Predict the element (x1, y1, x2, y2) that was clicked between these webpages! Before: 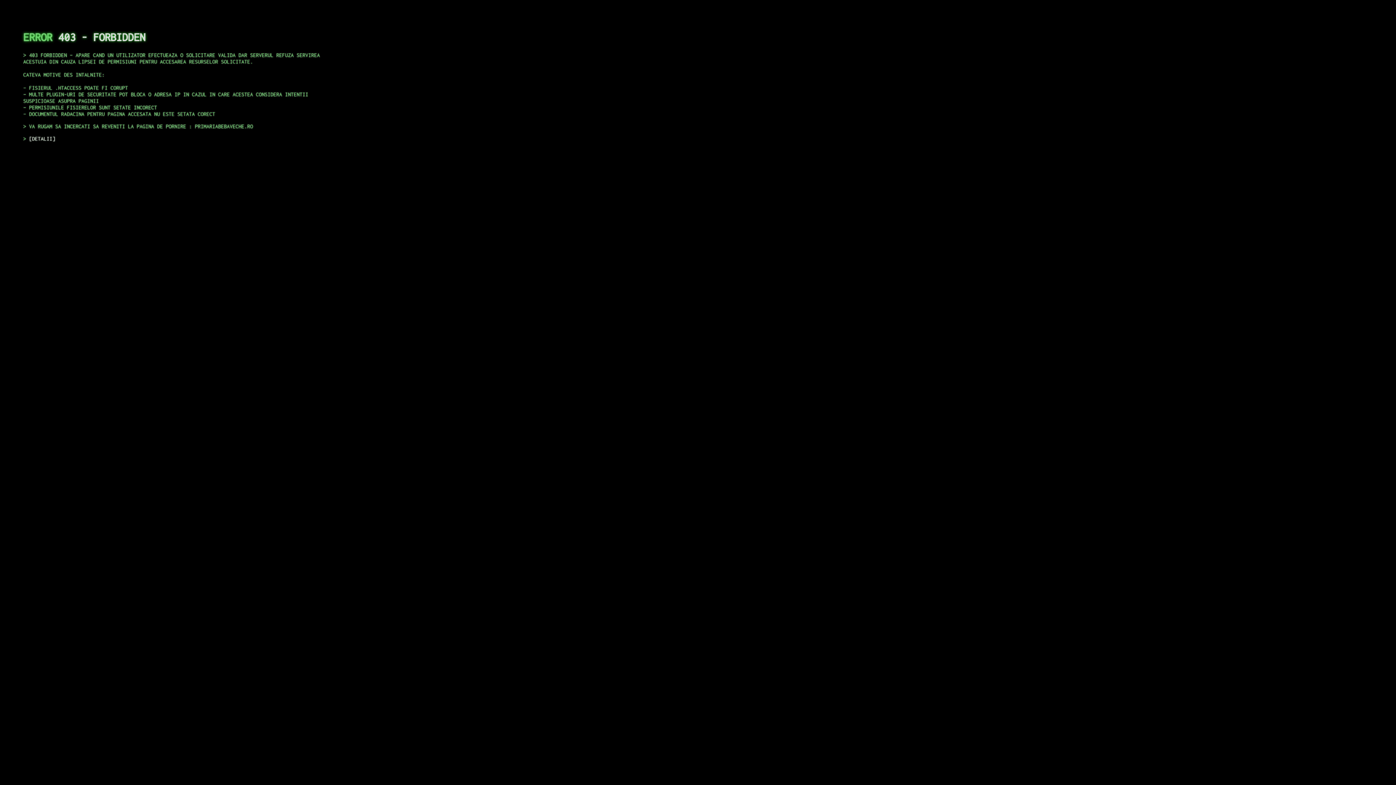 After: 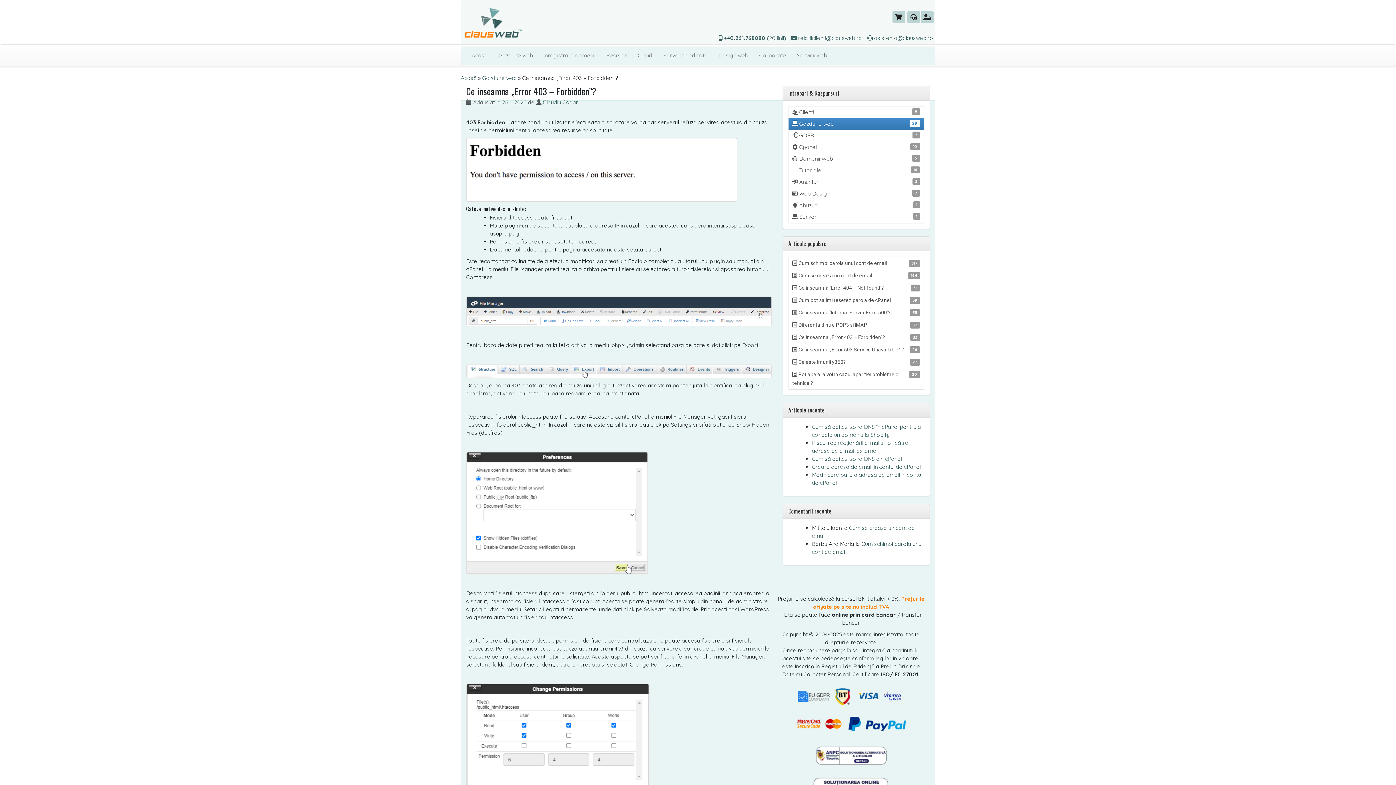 Action: bbox: (29, 135, 55, 141) label: DETALII